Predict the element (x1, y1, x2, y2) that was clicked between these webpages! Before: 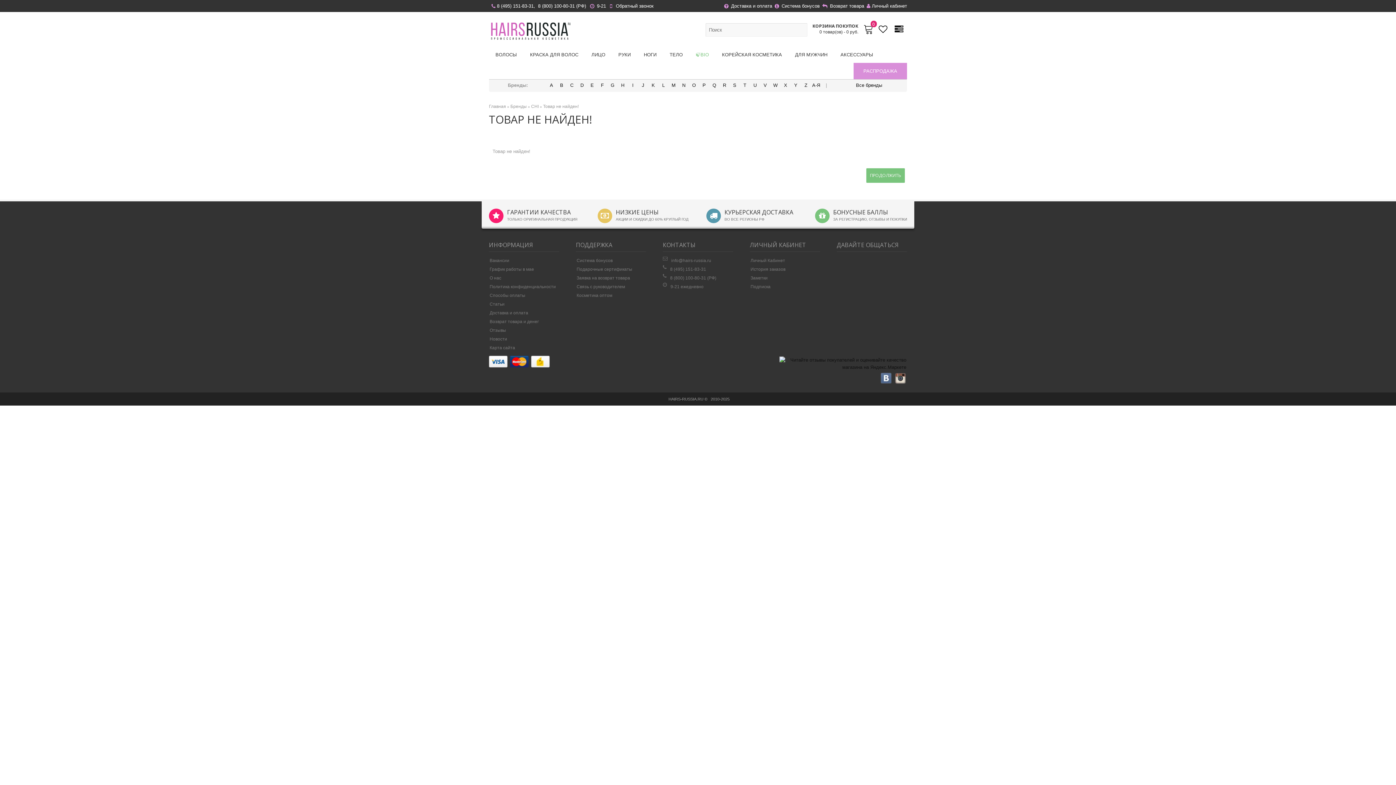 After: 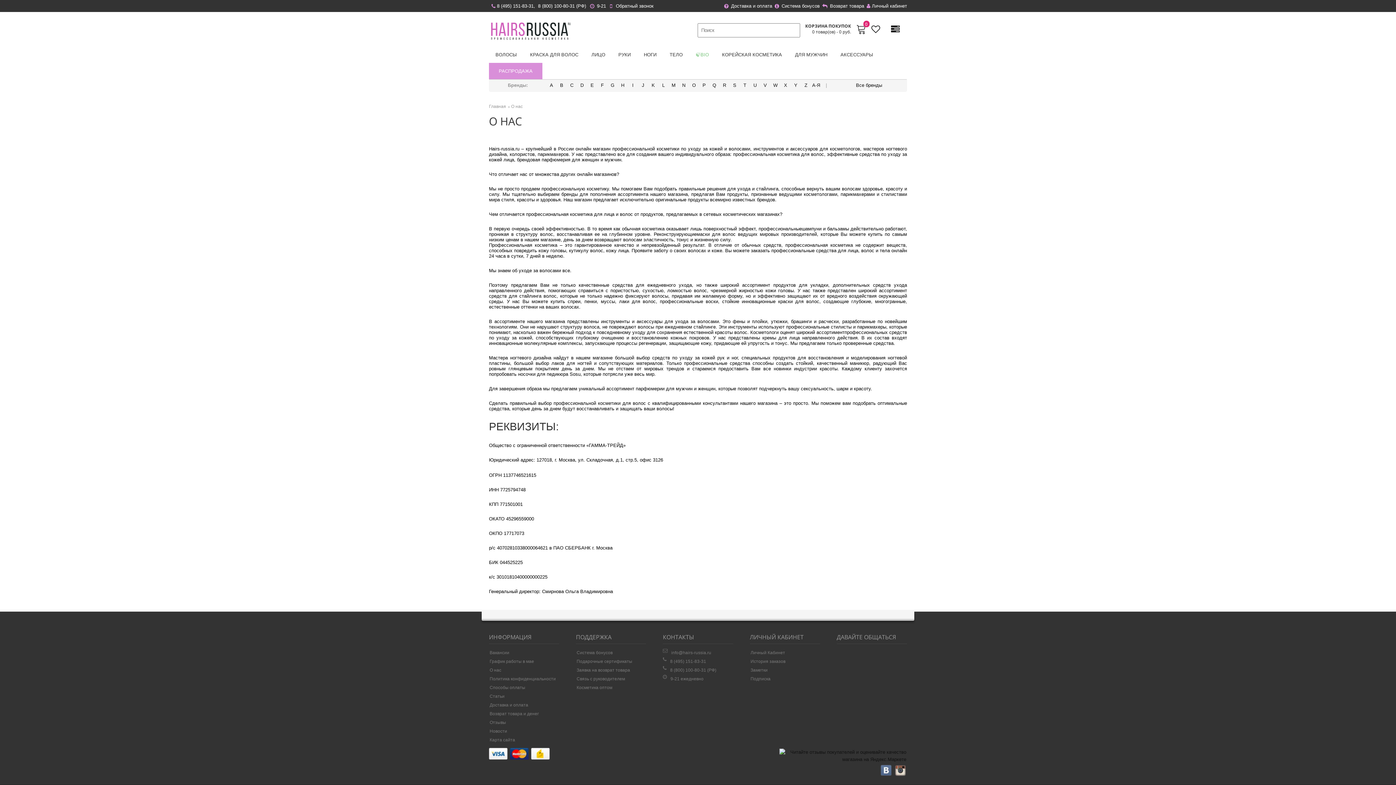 Action: bbox: (489, 273, 559, 282) label: О нас